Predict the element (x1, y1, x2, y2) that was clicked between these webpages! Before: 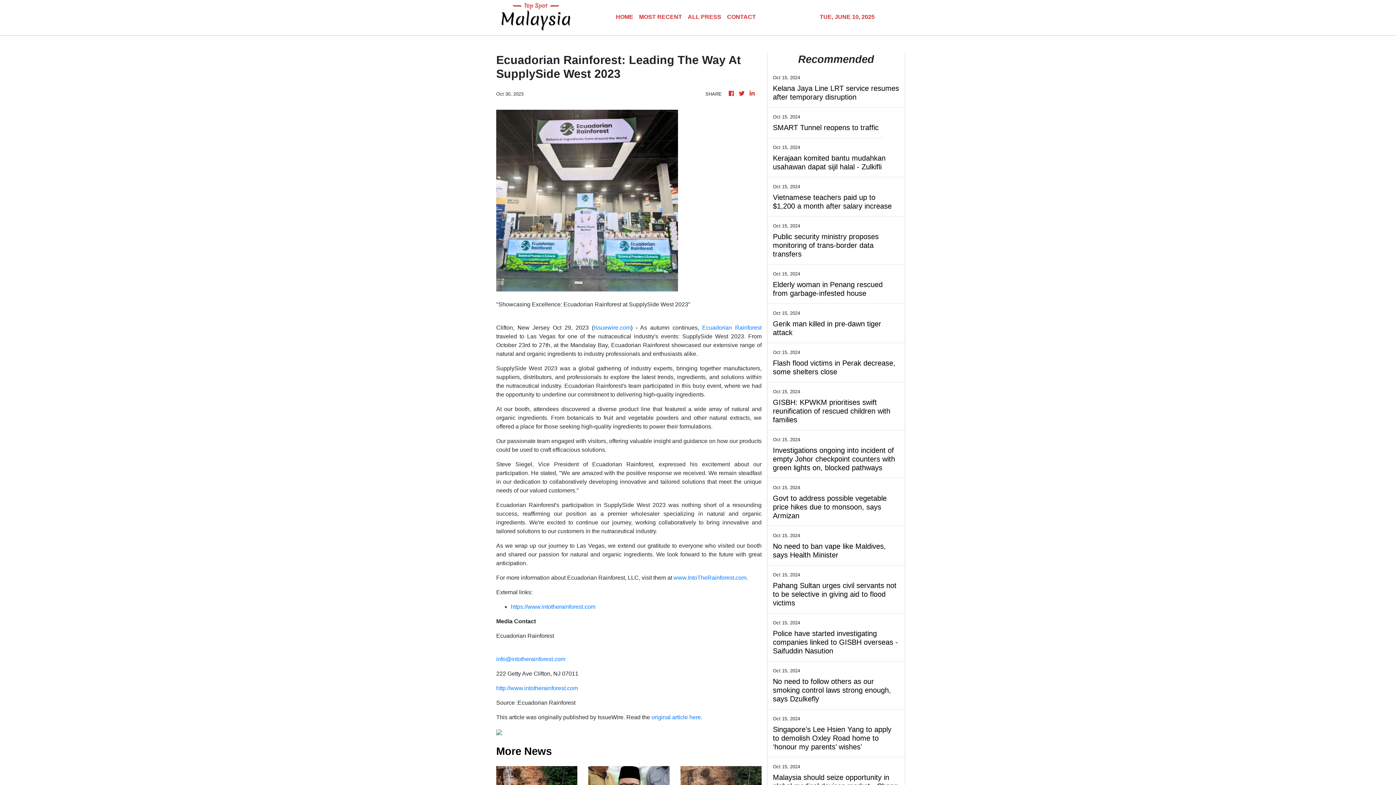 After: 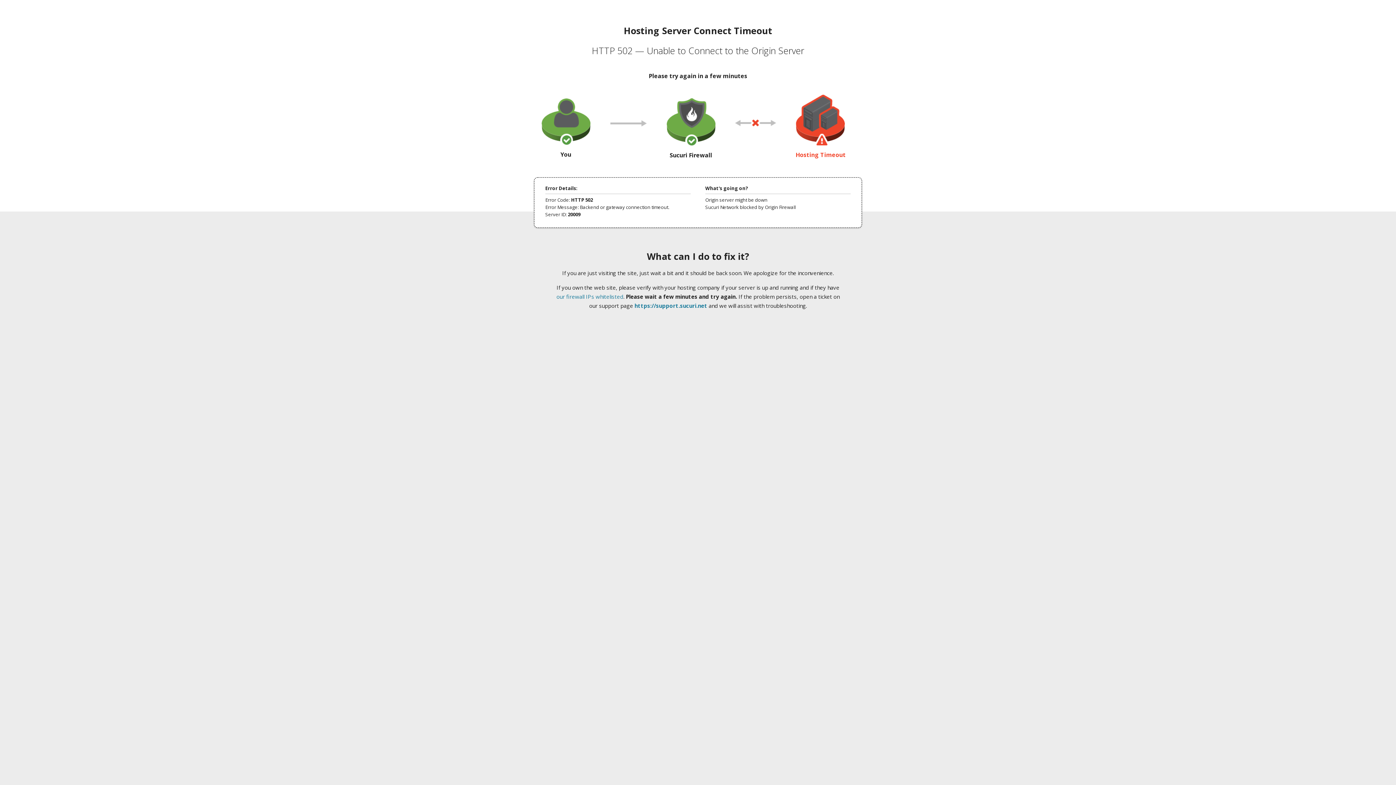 Action: label: Ecuadorian Rainforest  bbox: (702, 324, 761, 330)